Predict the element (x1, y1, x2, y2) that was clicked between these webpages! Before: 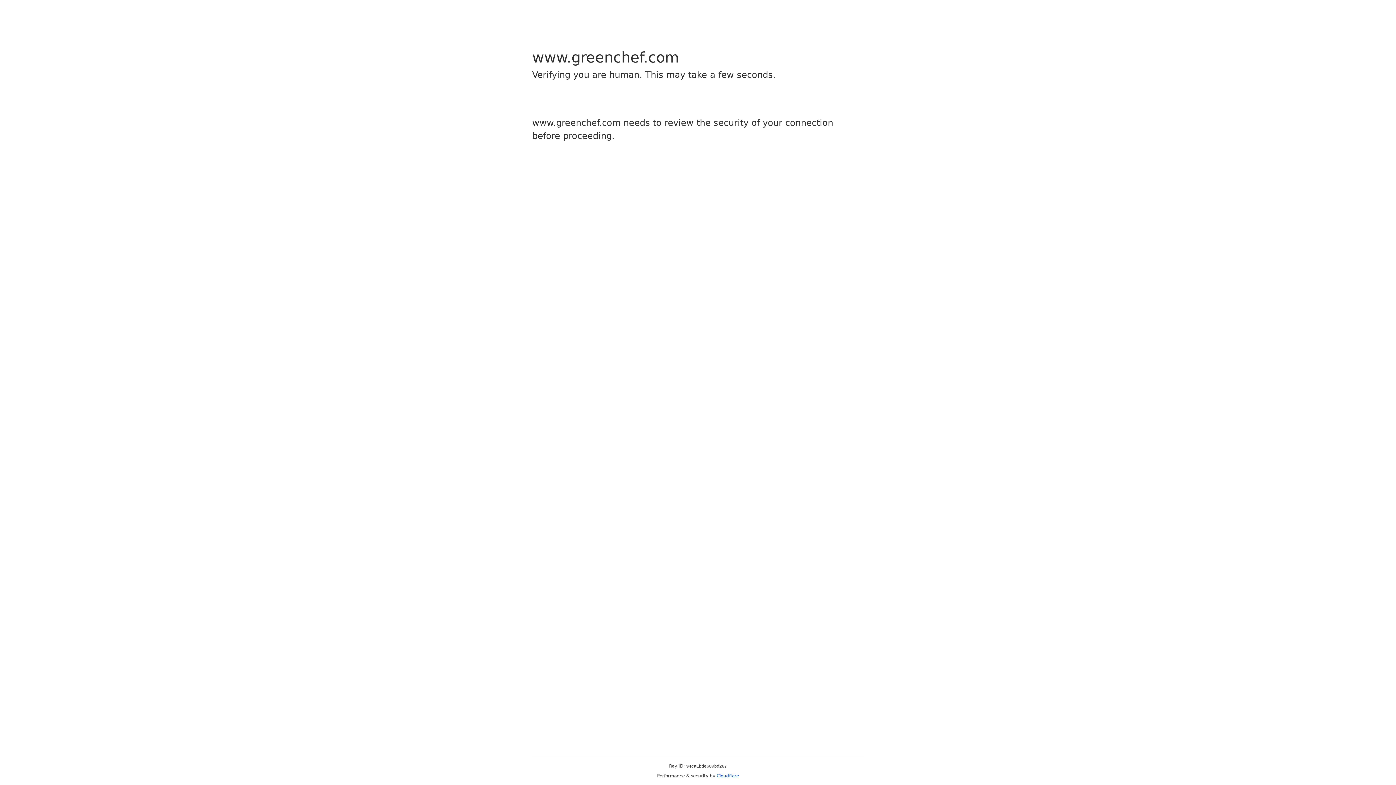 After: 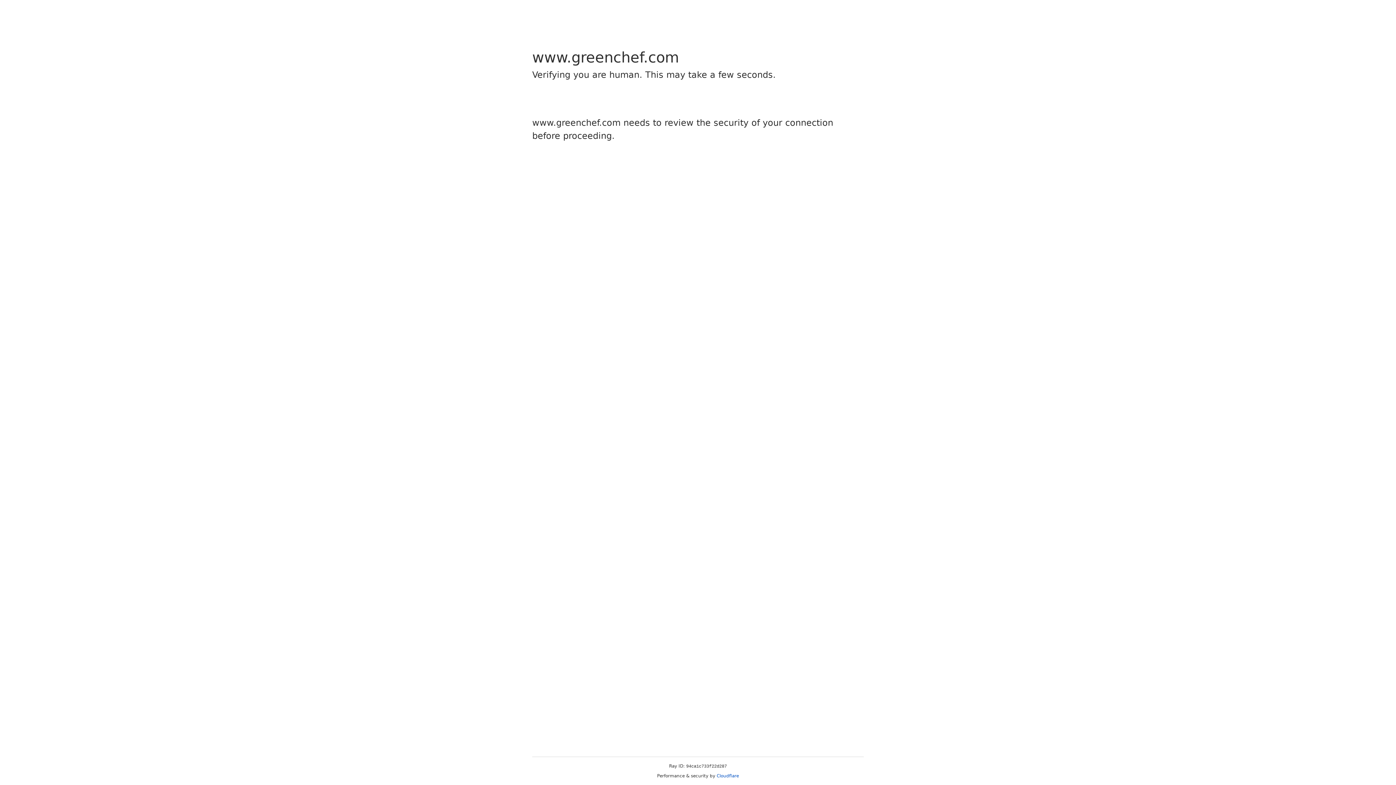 Action: label: Cloudflare bbox: (716, 773, 739, 778)